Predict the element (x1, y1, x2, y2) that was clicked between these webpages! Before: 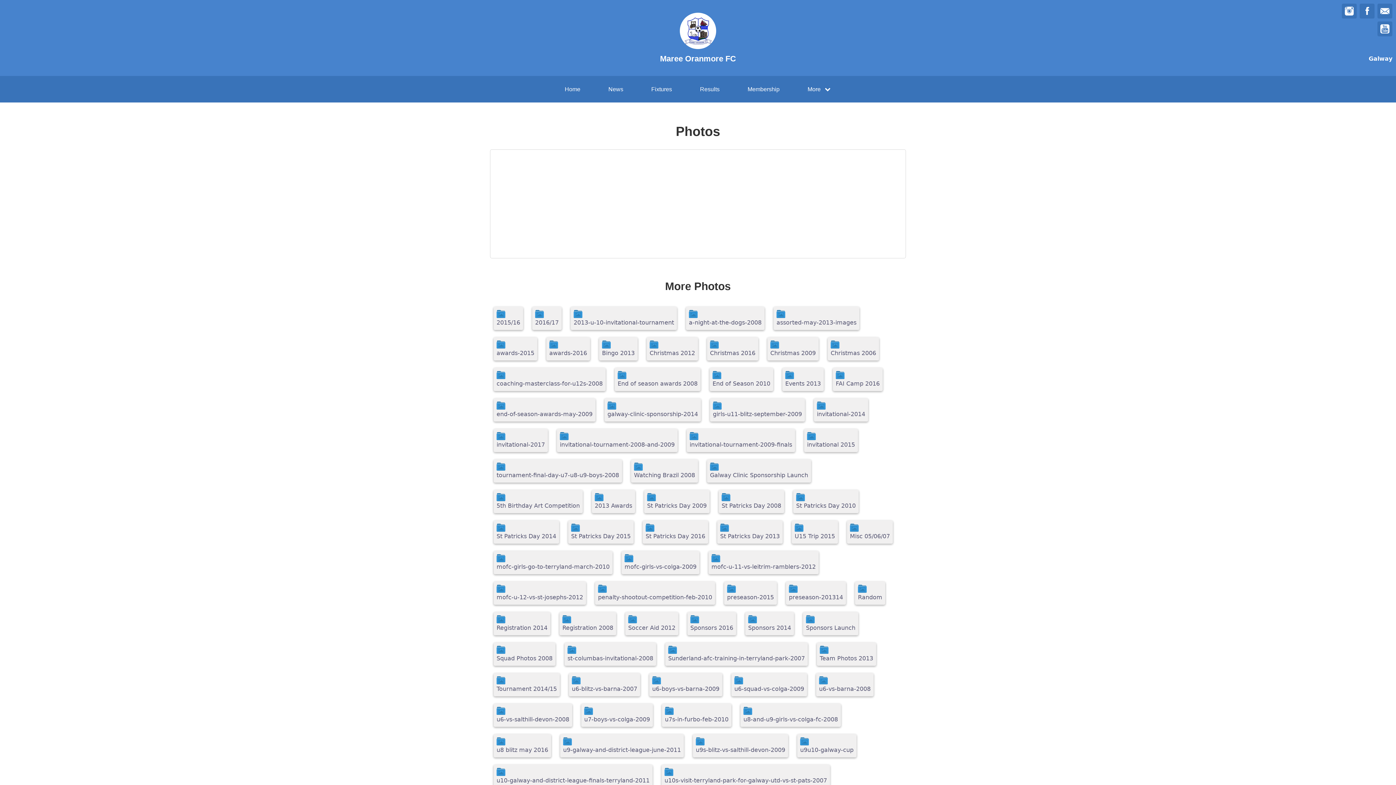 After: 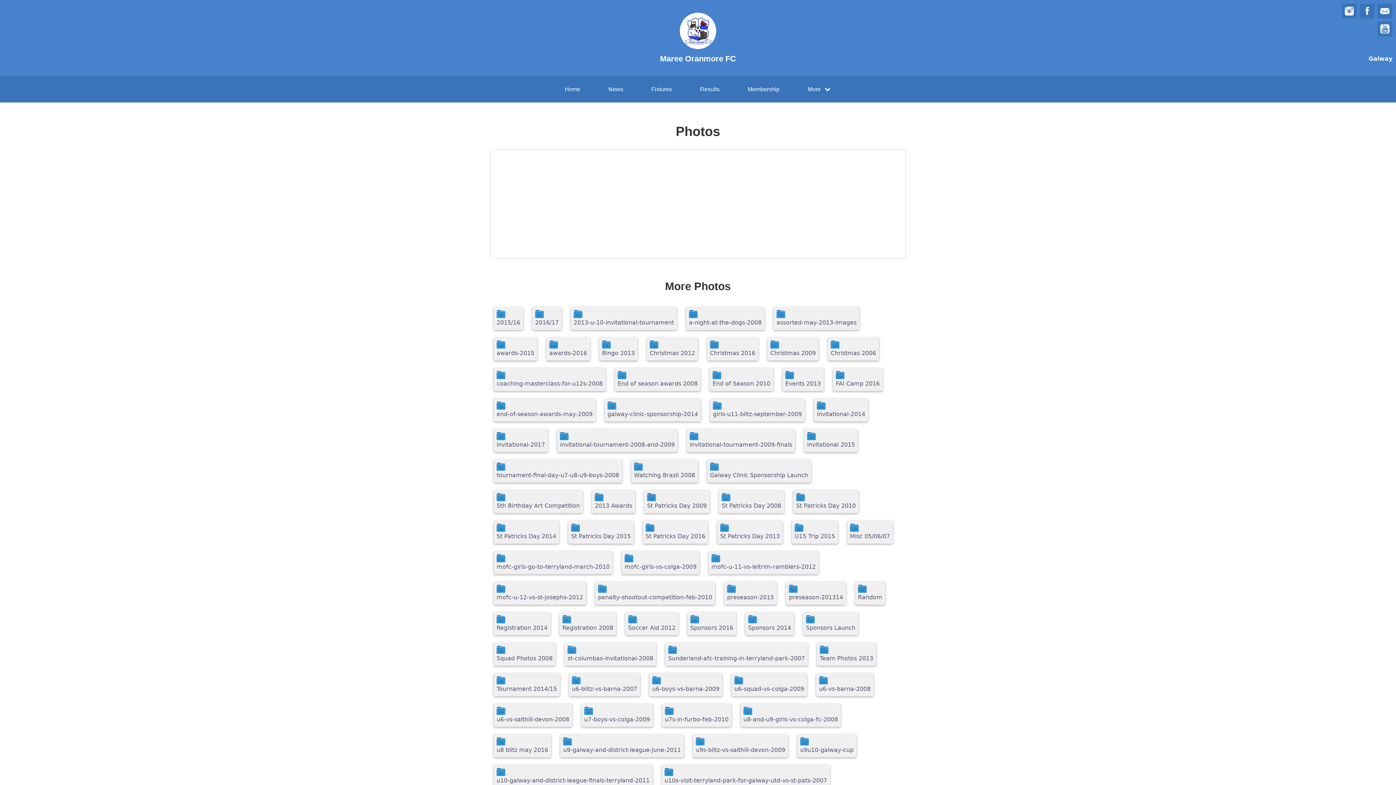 Action: bbox: (496, 706, 569, 723) label: u6-vs-salthill-devon-2008